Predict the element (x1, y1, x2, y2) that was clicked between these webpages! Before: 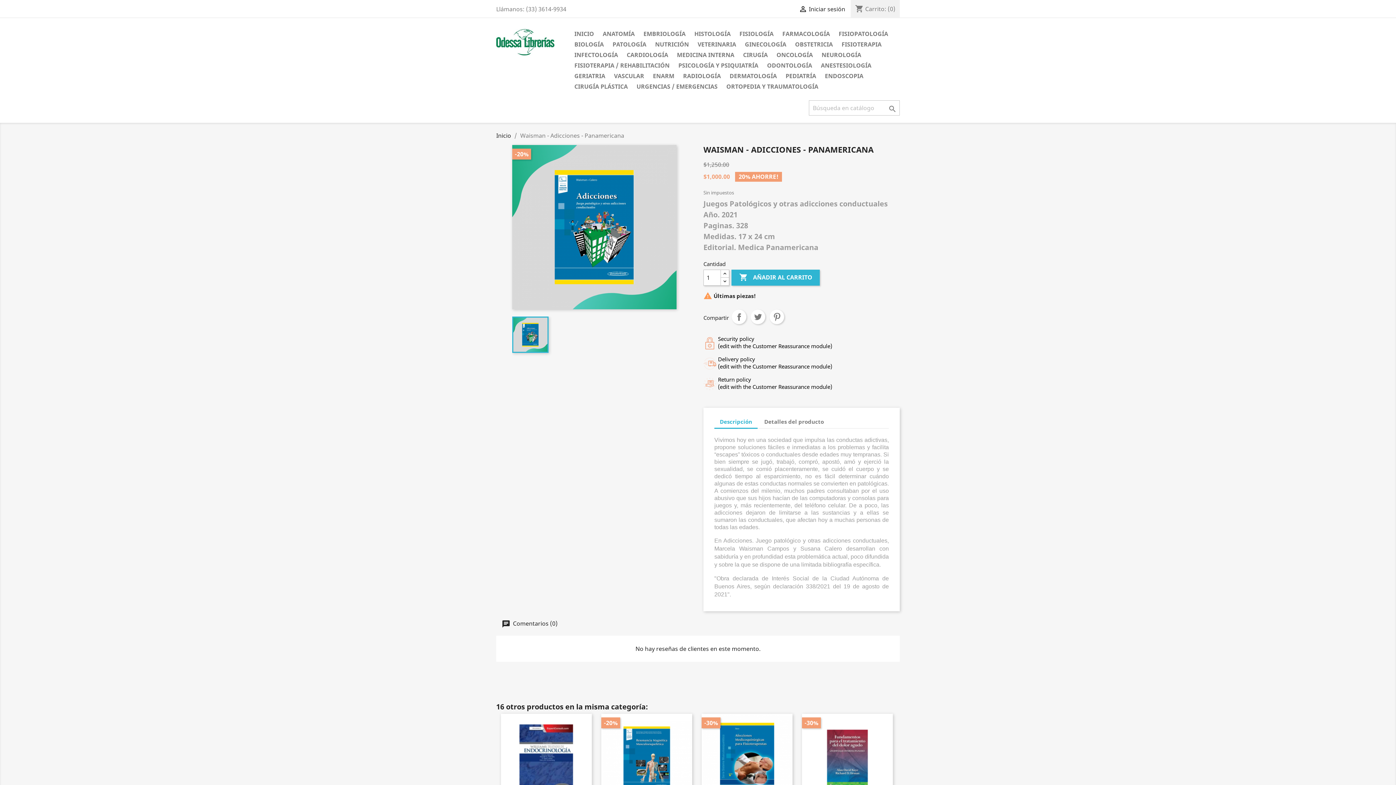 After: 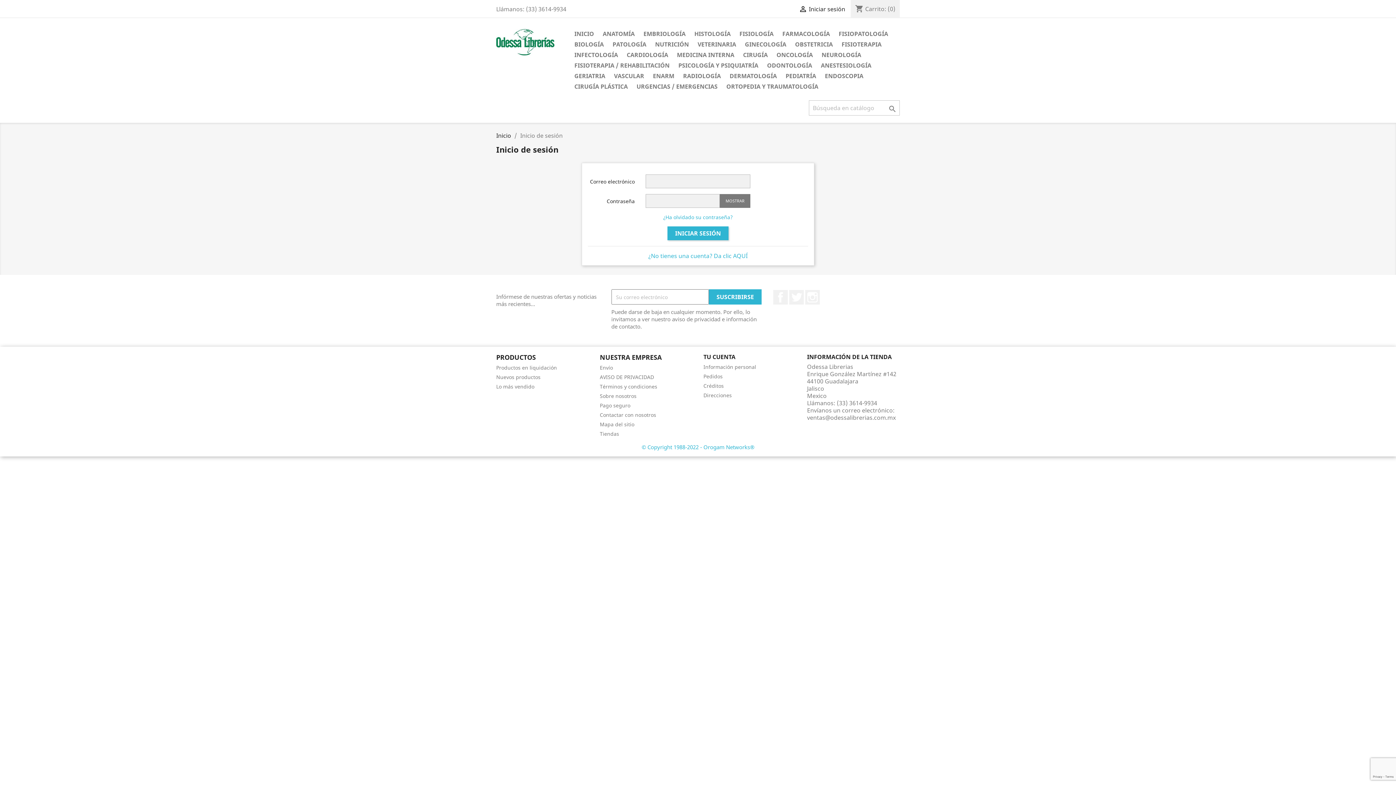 Action: label:  Iniciar sesión bbox: (798, 5, 845, 13)